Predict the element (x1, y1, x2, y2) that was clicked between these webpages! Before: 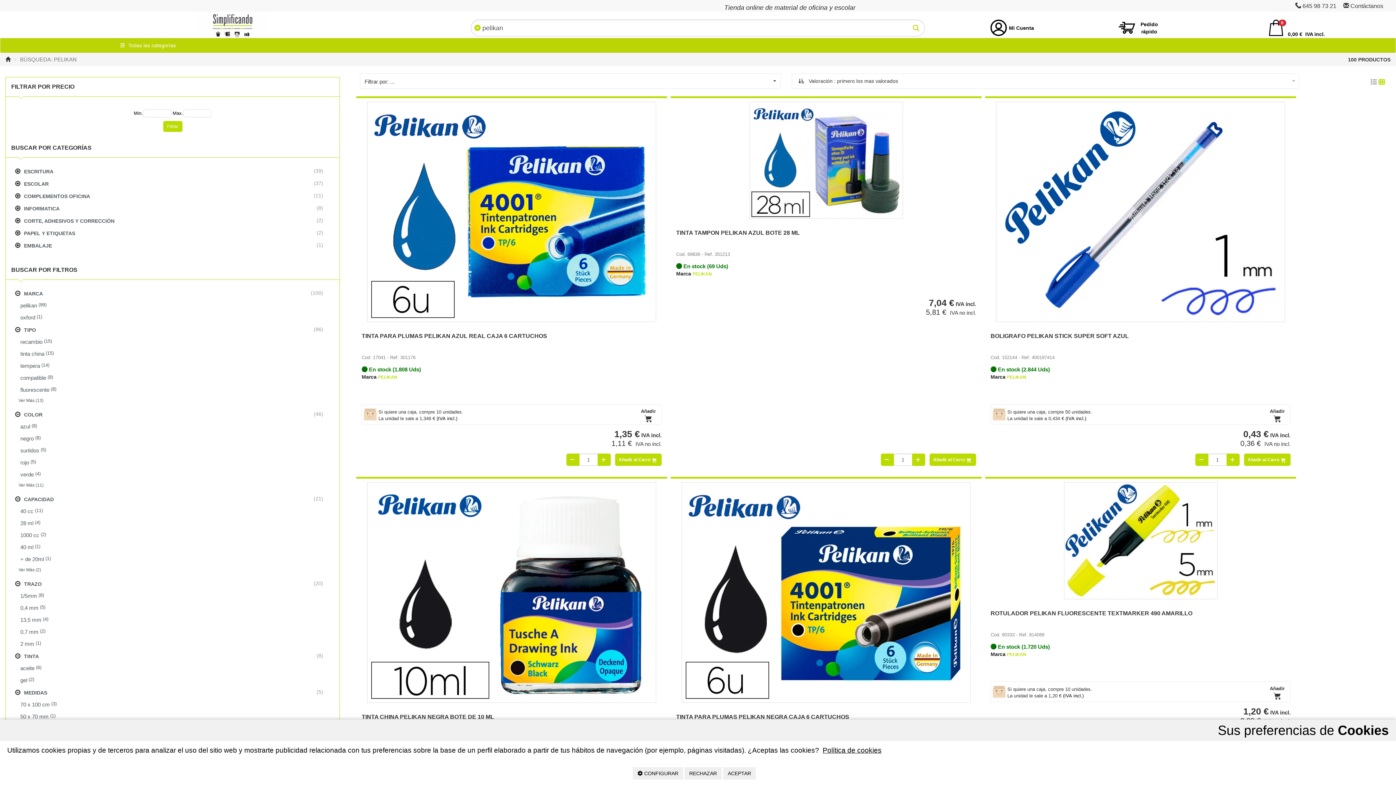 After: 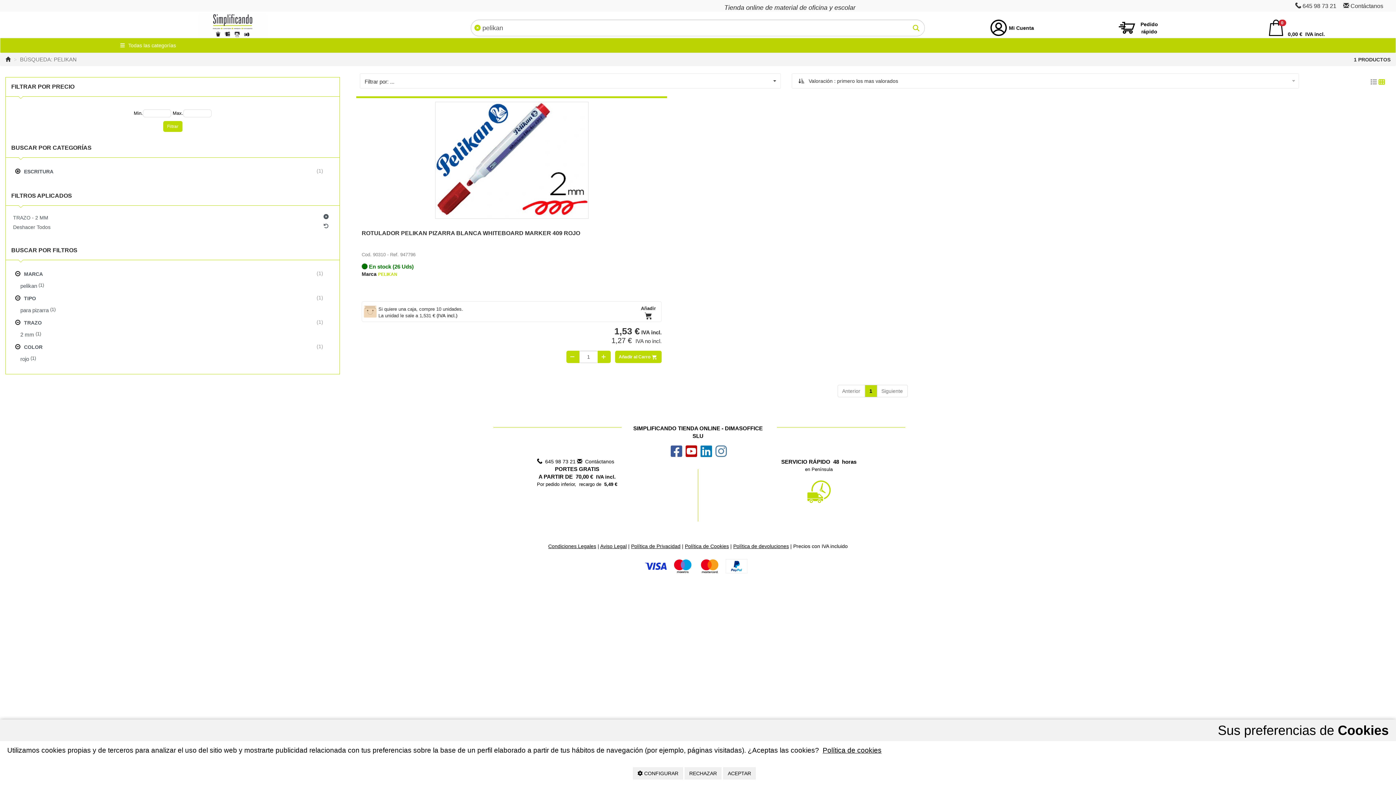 Action: label: 2 mm
 (1) bbox: (16, 638, 334, 650)